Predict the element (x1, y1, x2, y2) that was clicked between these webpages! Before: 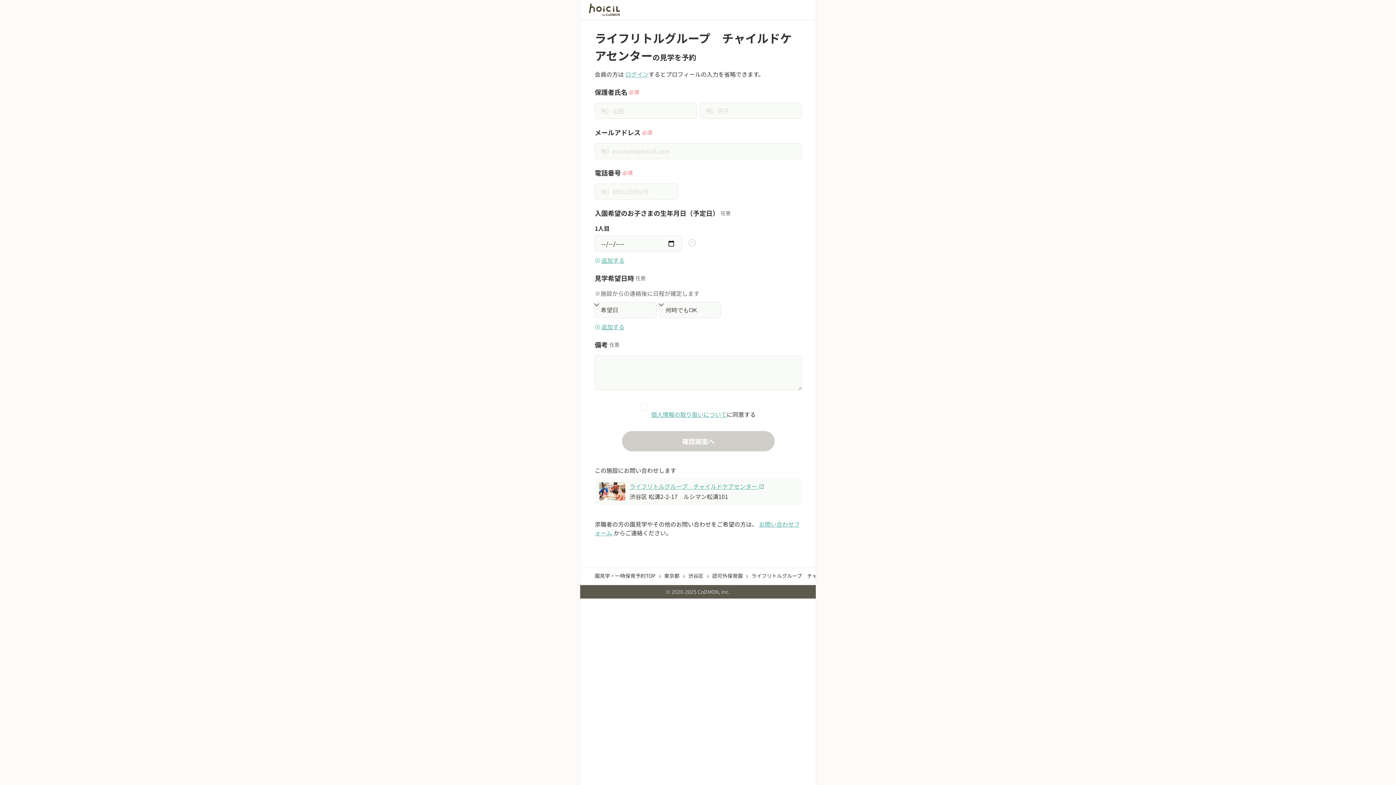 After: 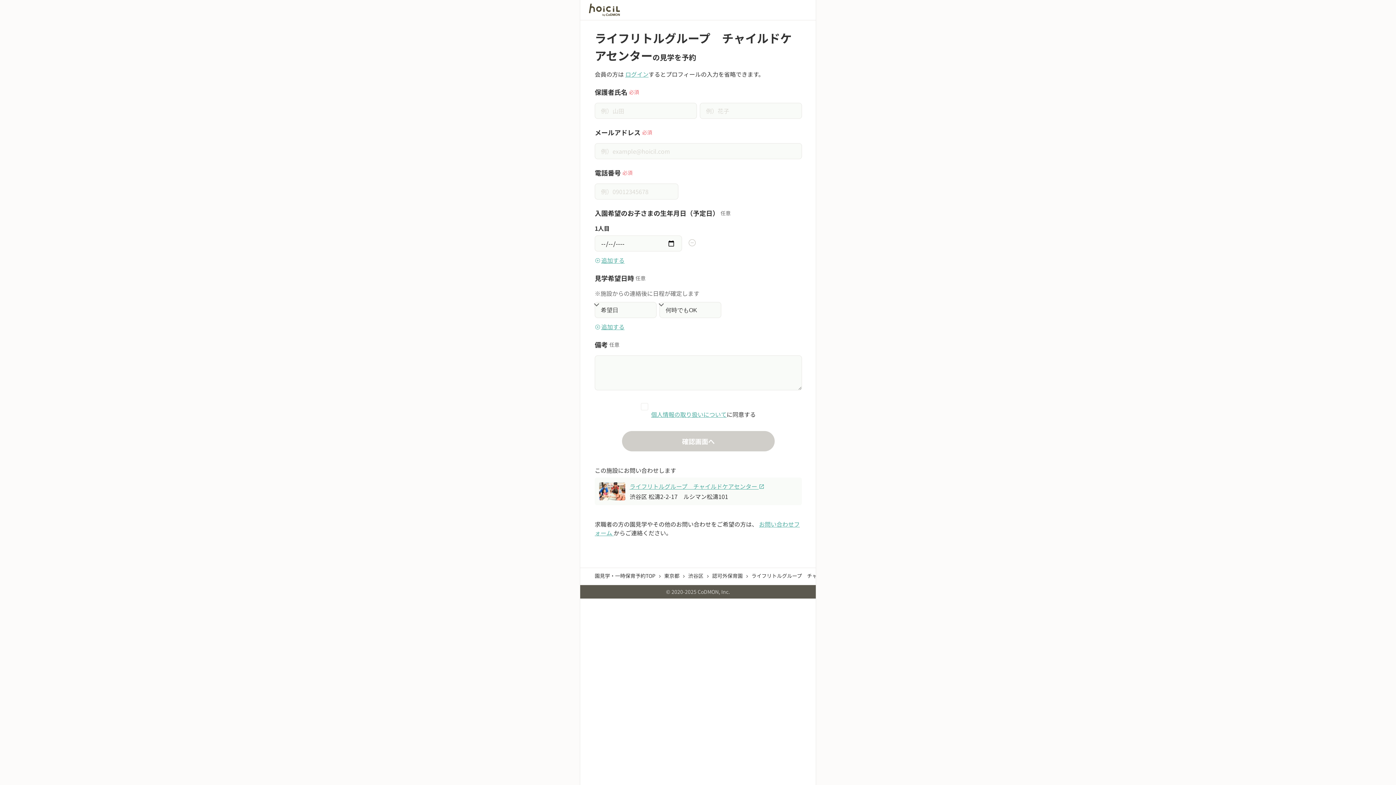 Action: label: ライフリトルグループ　チャイルドケアセンター open_in_new bbox: (629, 482, 764, 490)